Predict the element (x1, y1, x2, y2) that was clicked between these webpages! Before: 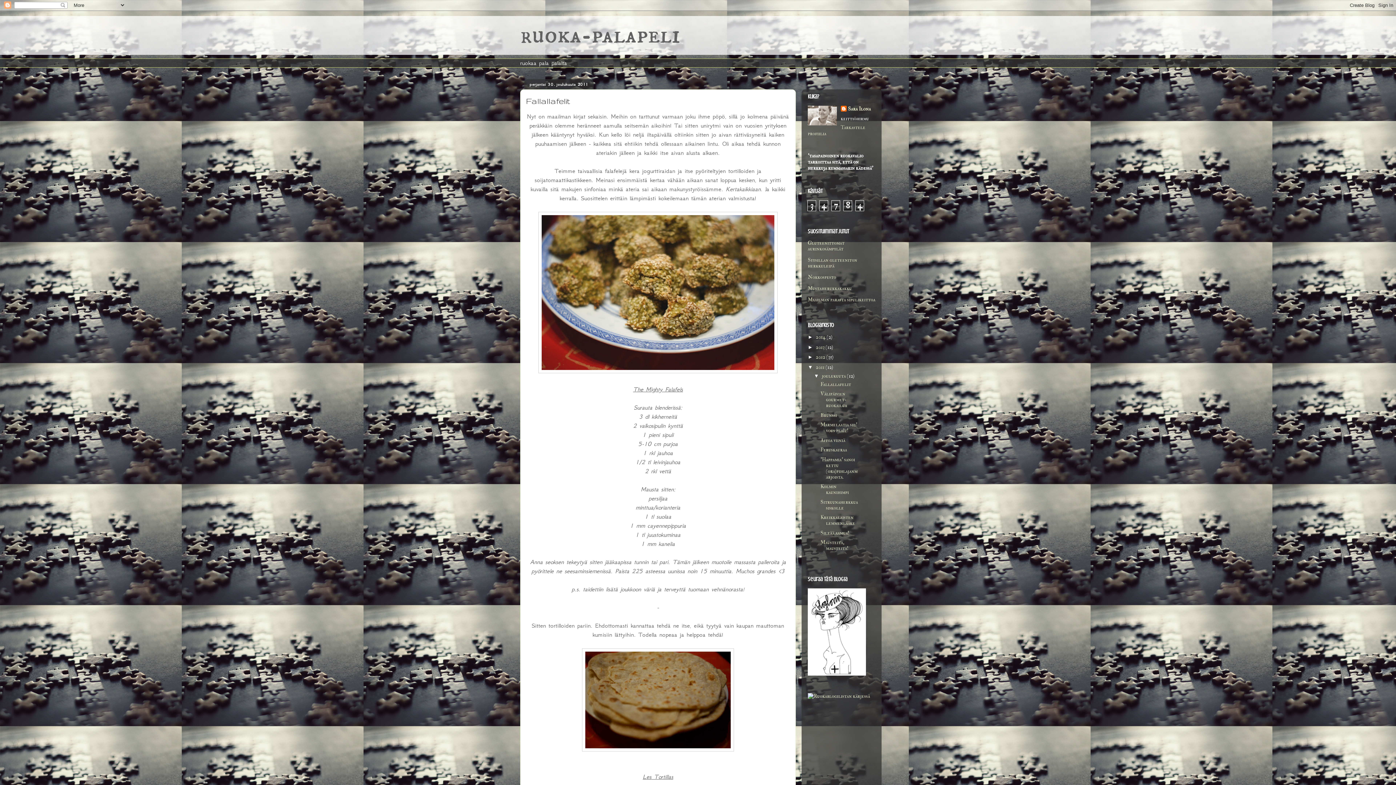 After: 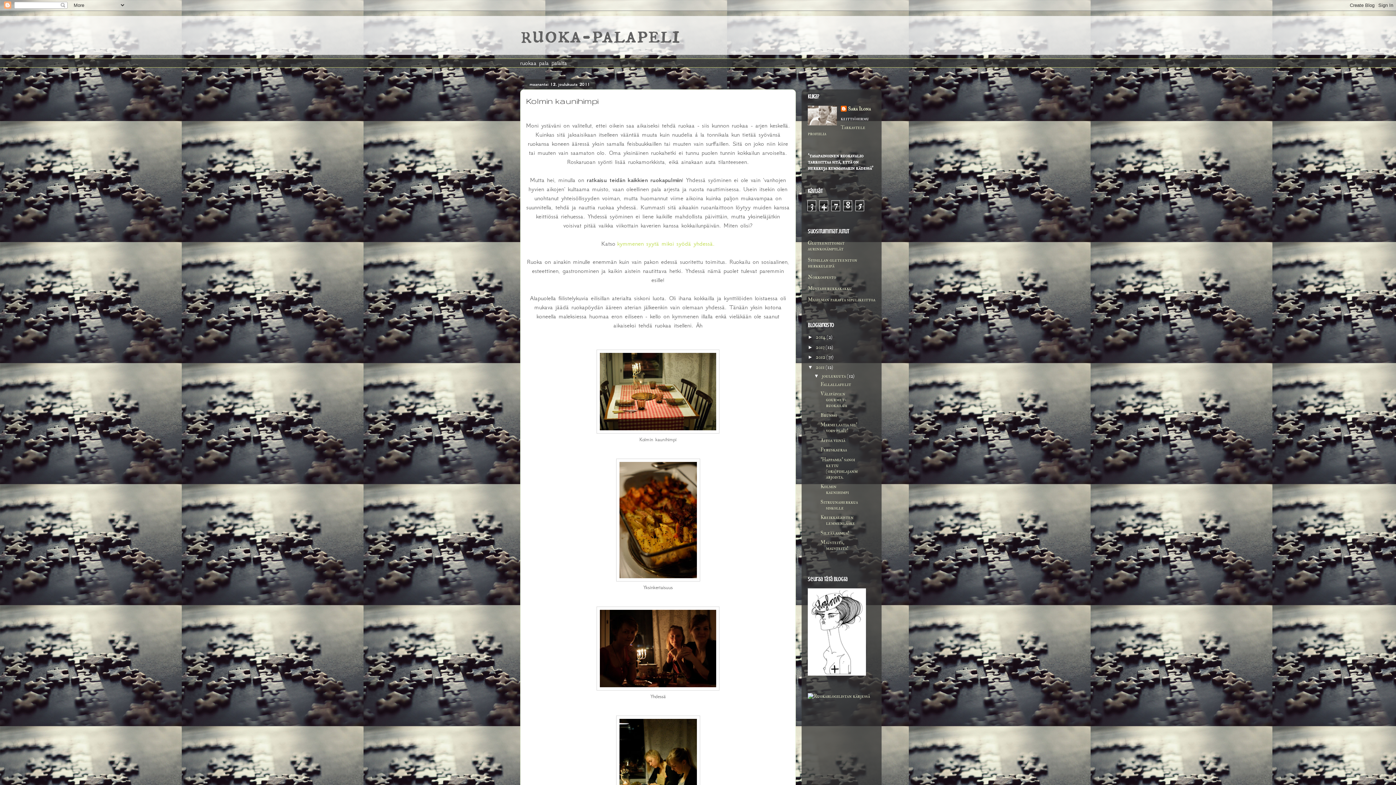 Action: label: Kolmin kaunihimpi bbox: (820, 483, 849, 495)